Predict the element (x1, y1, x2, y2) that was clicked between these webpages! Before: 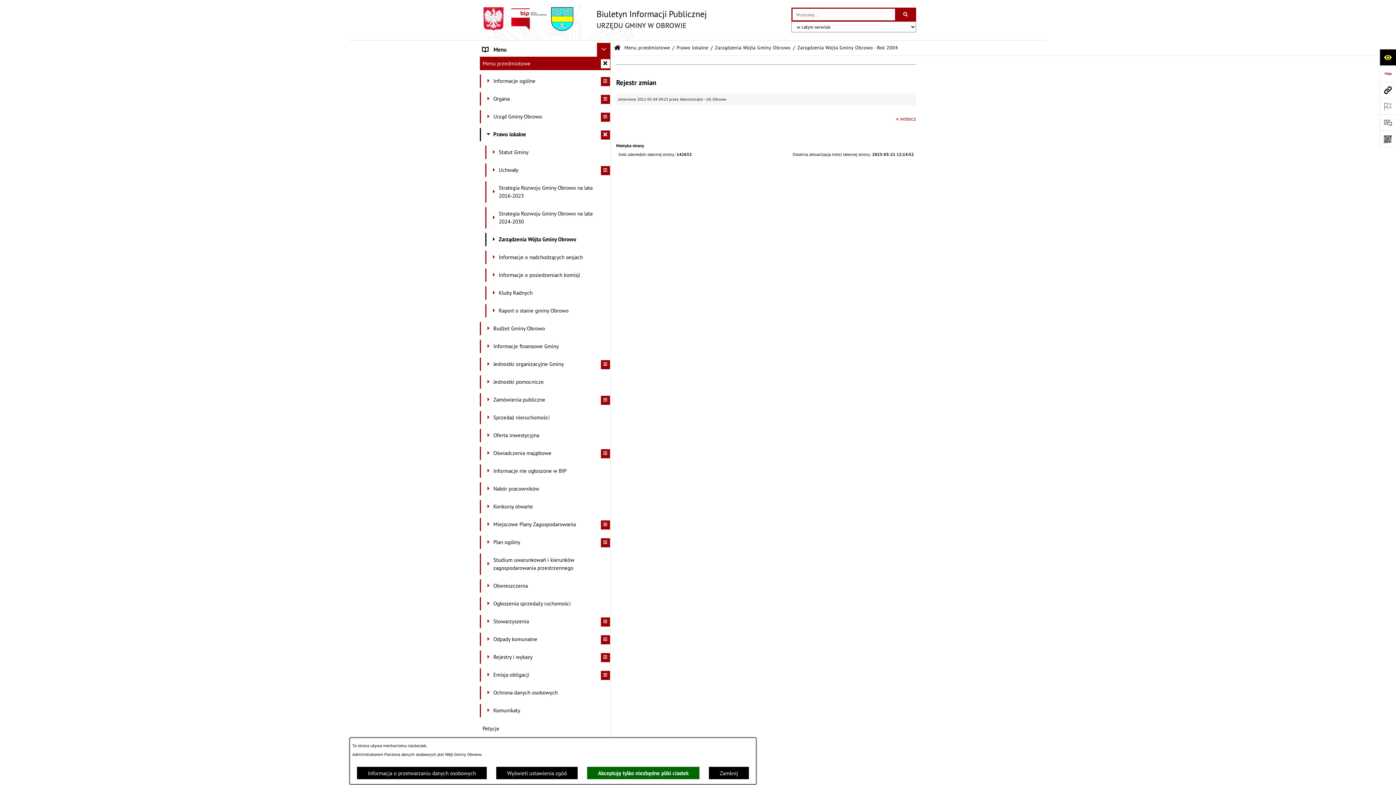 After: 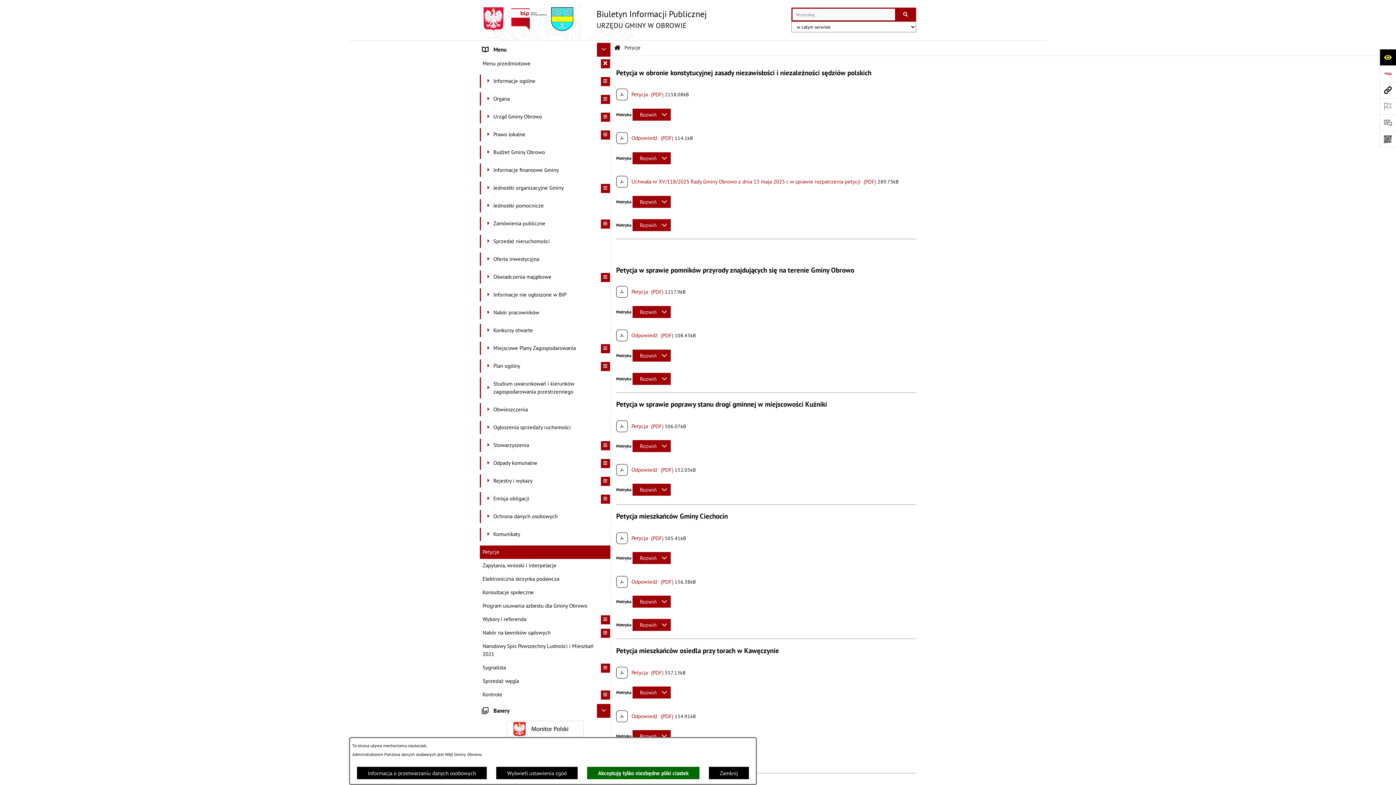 Action: label: Petycje bbox: (480, 722, 610, 735)